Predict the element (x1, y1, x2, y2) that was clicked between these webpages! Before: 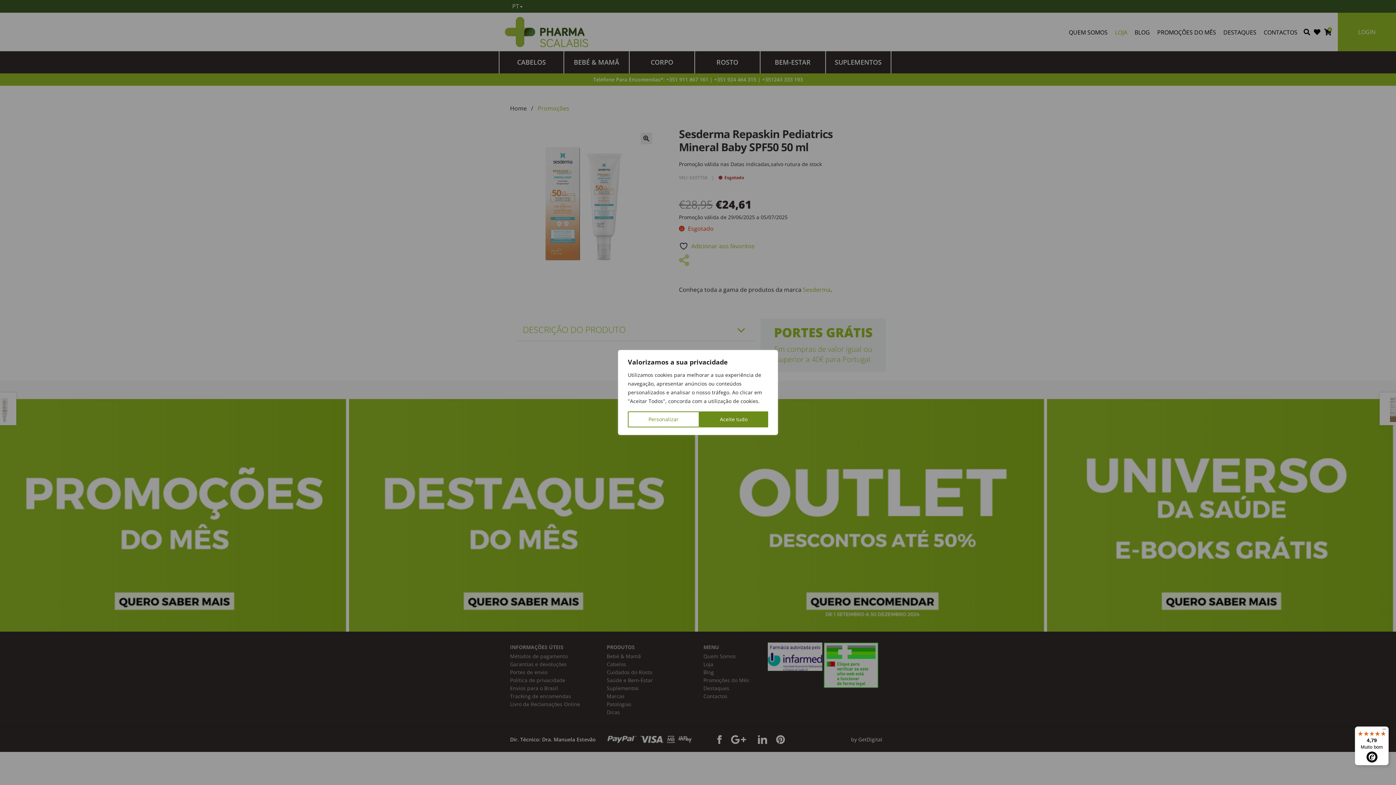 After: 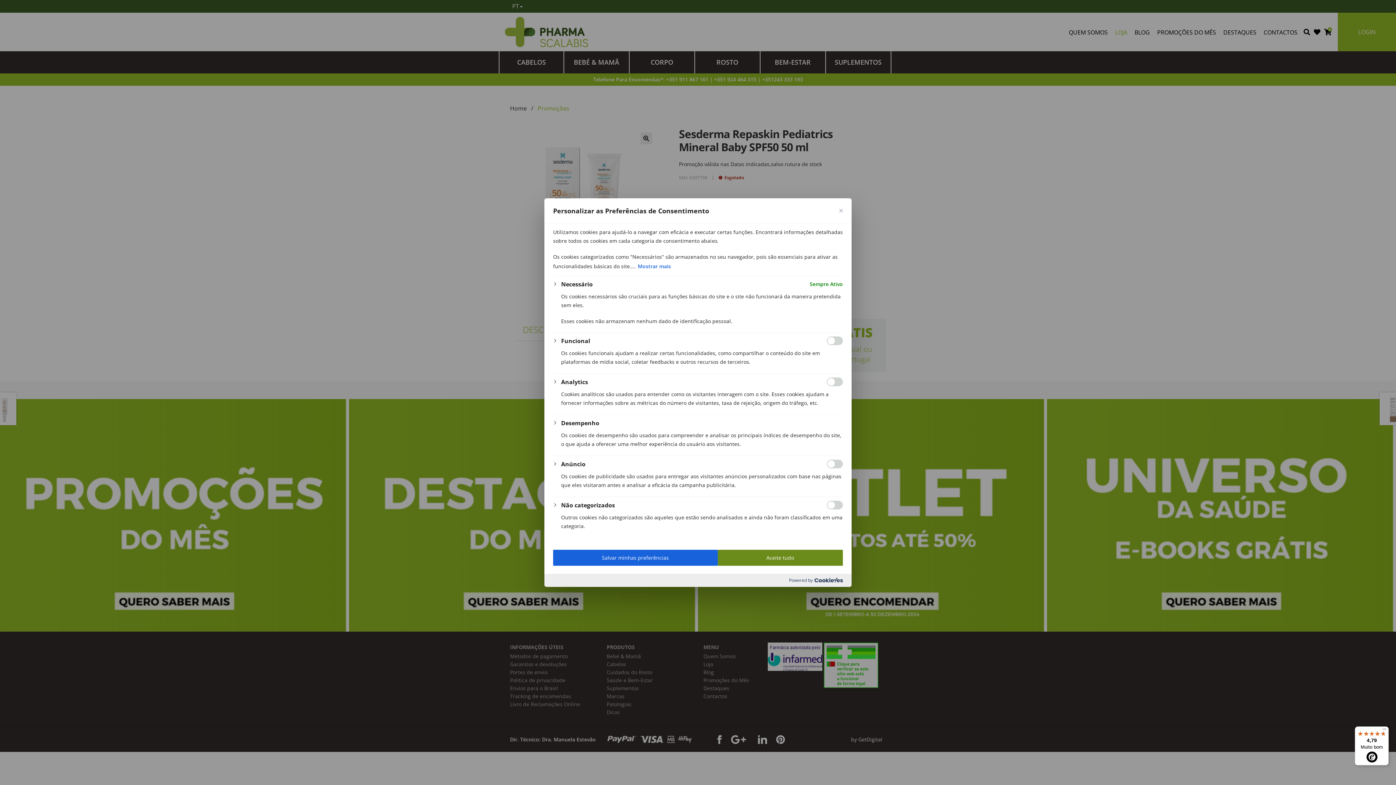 Action: label: Personalizar bbox: (628, 411, 699, 427)